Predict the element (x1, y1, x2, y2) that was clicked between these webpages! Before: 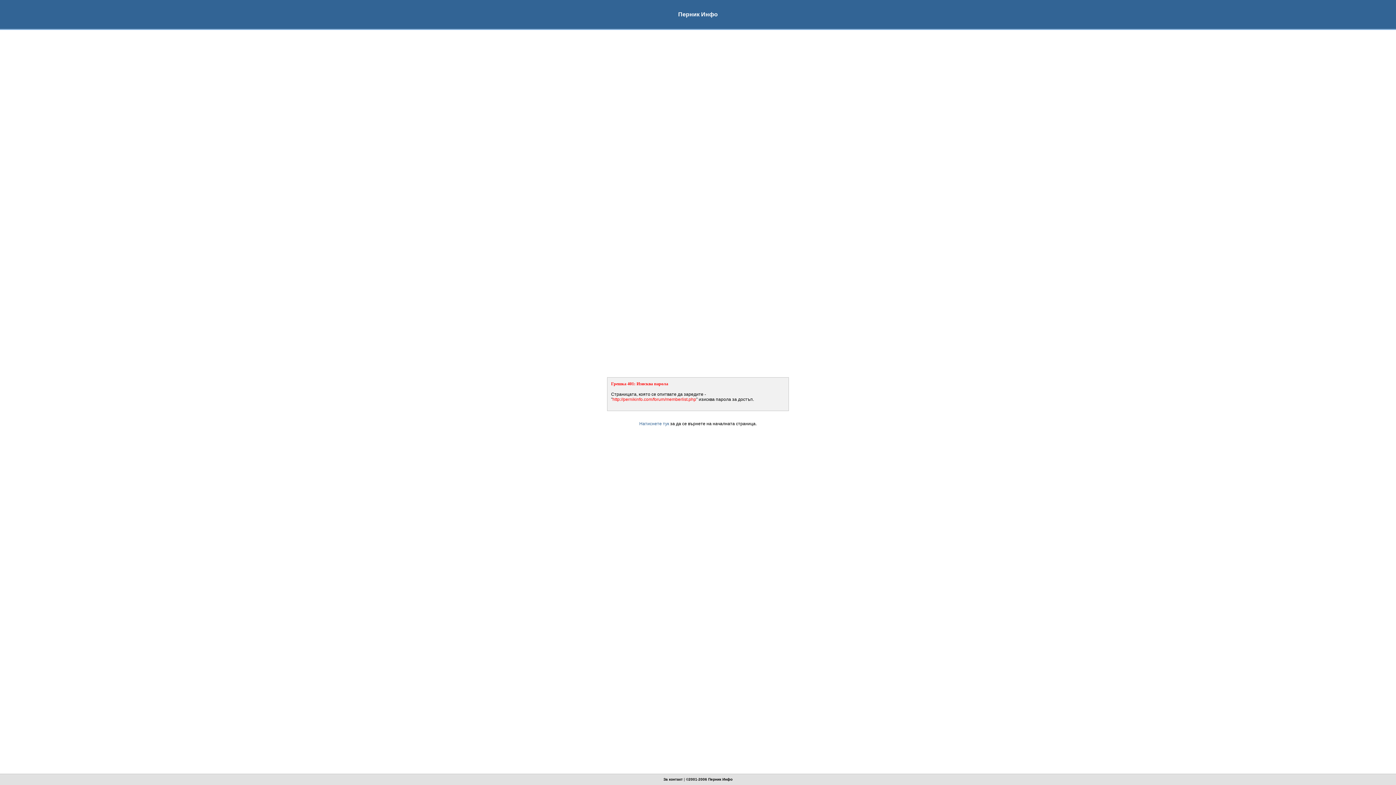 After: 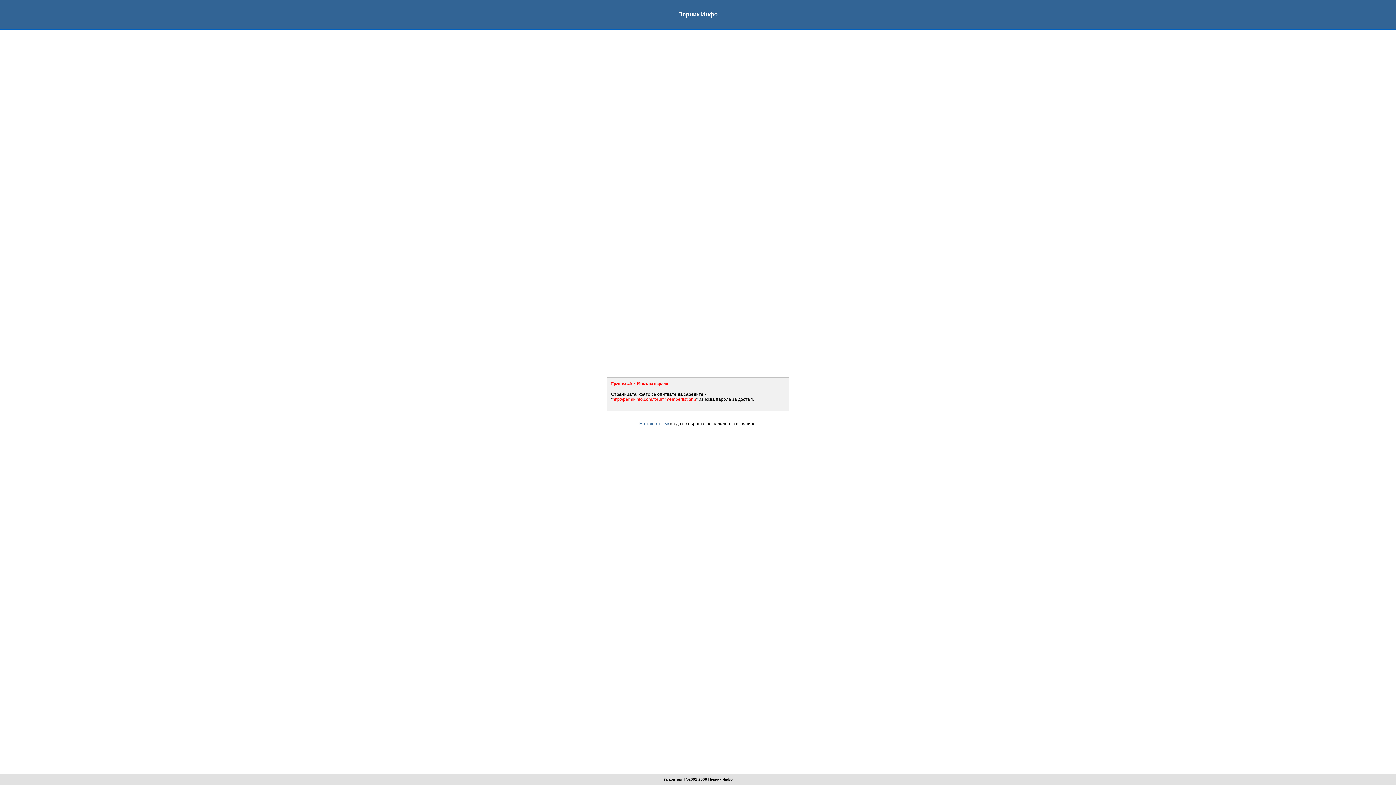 Action: label: За контакт bbox: (663, 777, 682, 781)